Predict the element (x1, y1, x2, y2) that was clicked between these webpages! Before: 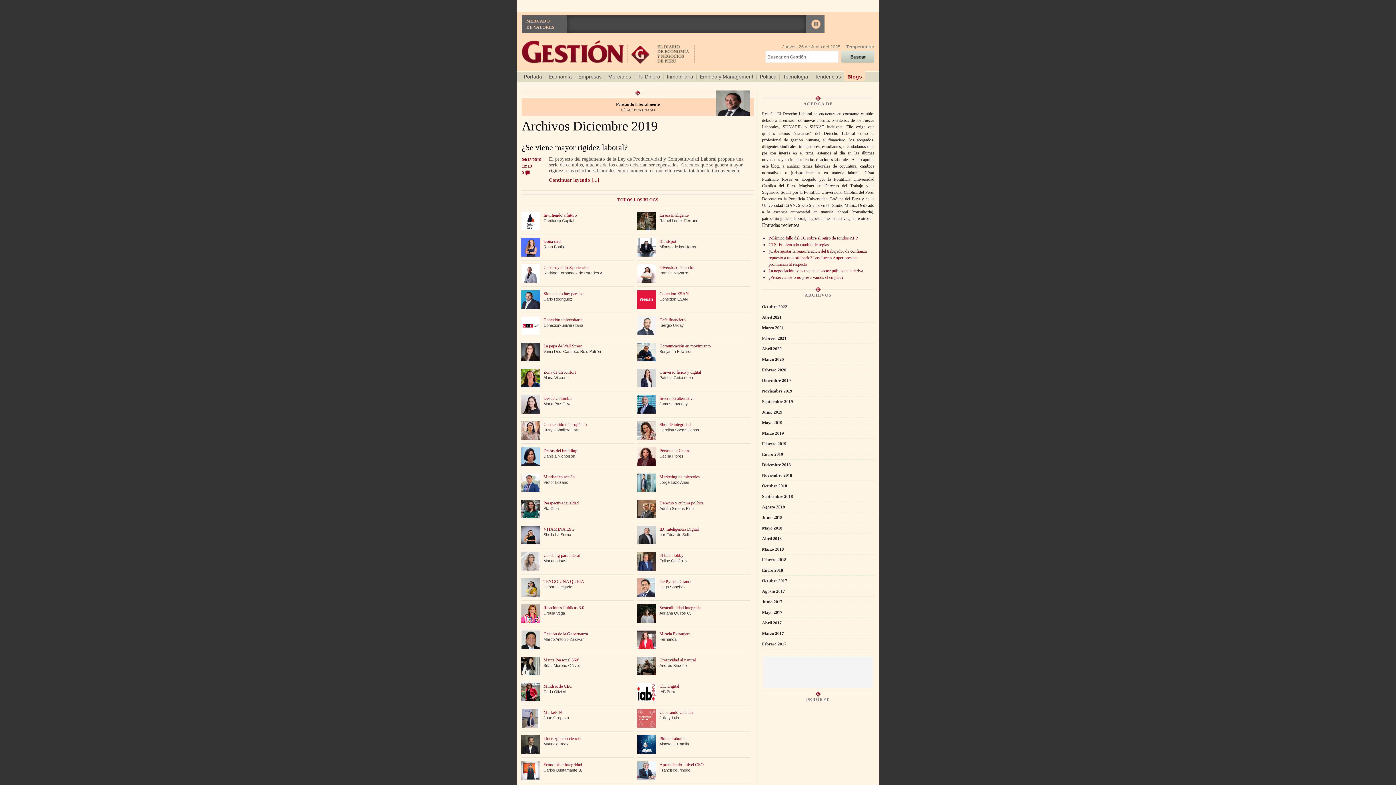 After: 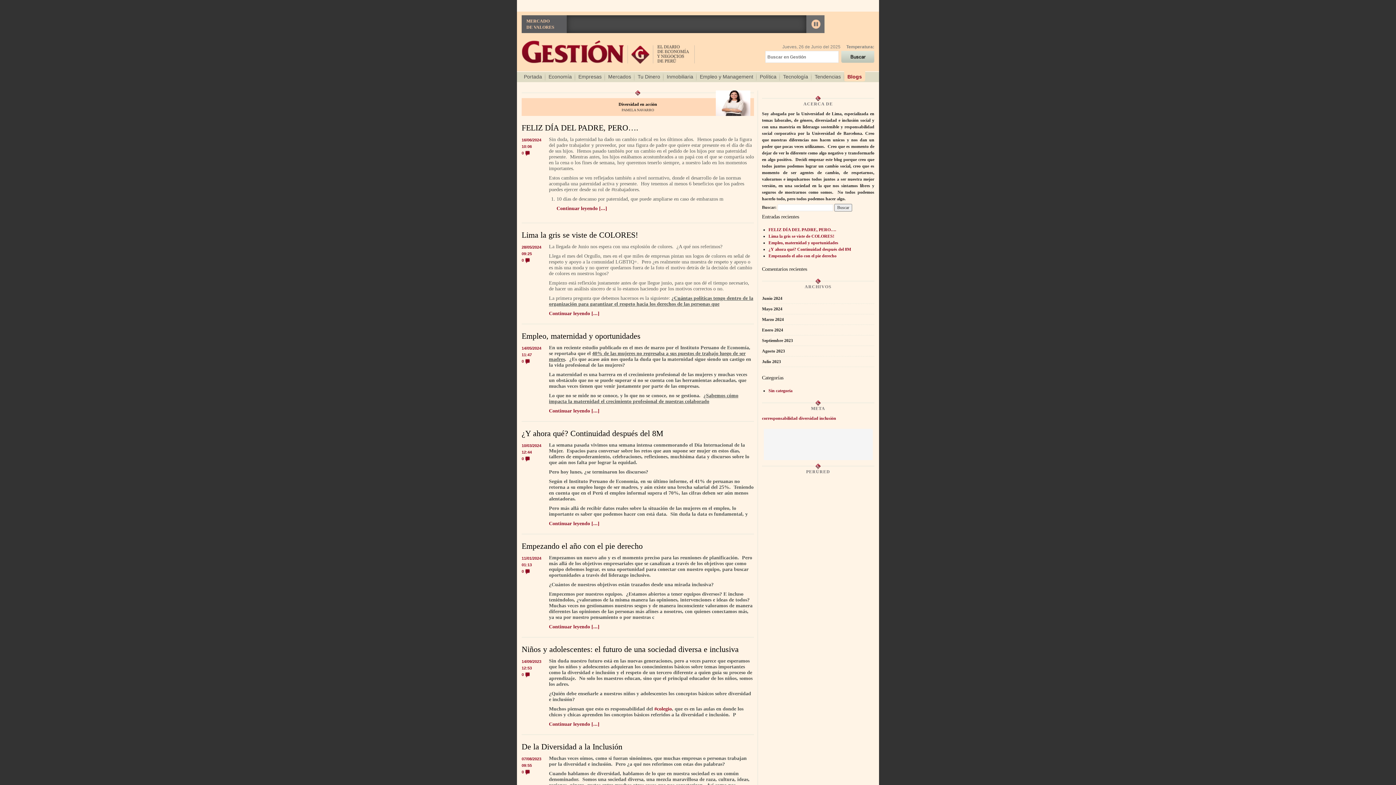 Action: bbox: (659, 265, 695, 270) label: Diversidad en acción